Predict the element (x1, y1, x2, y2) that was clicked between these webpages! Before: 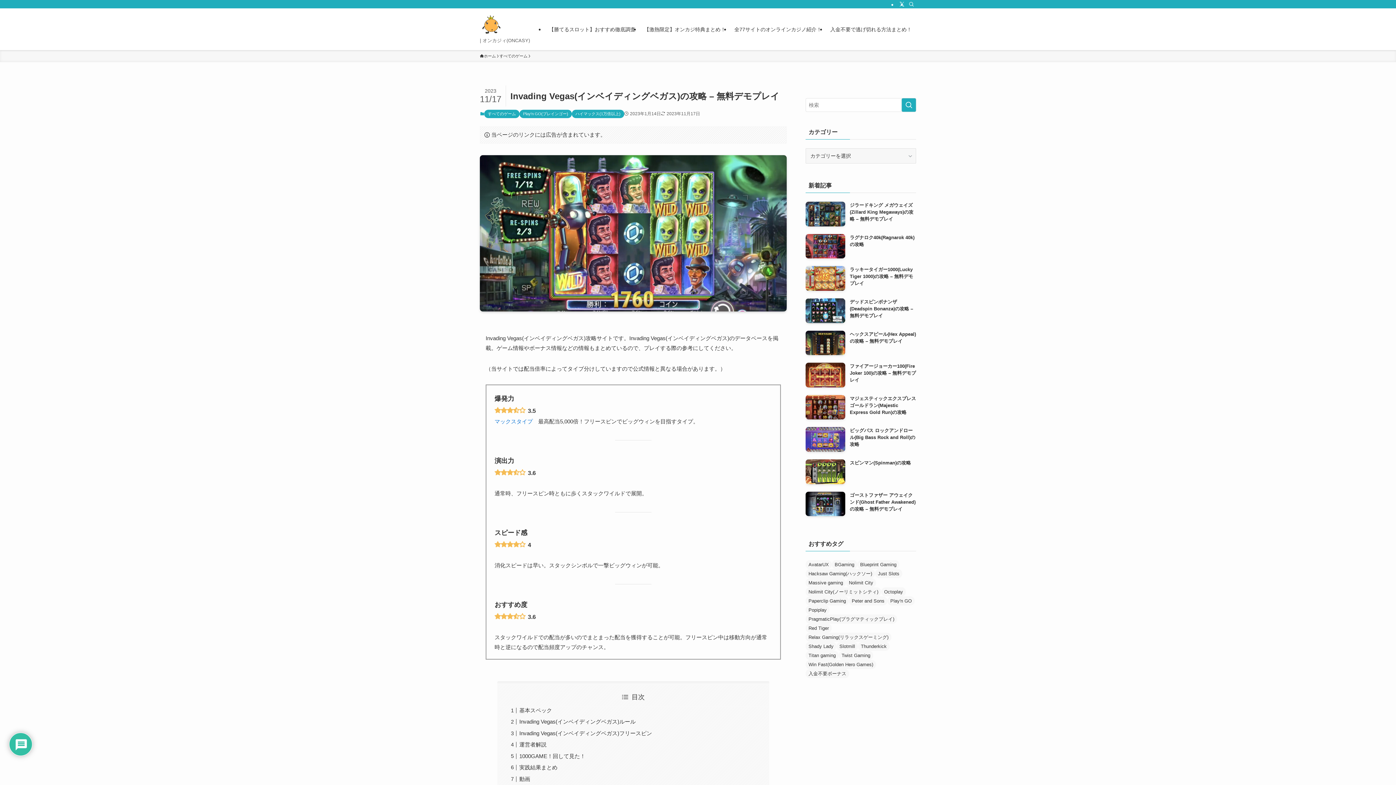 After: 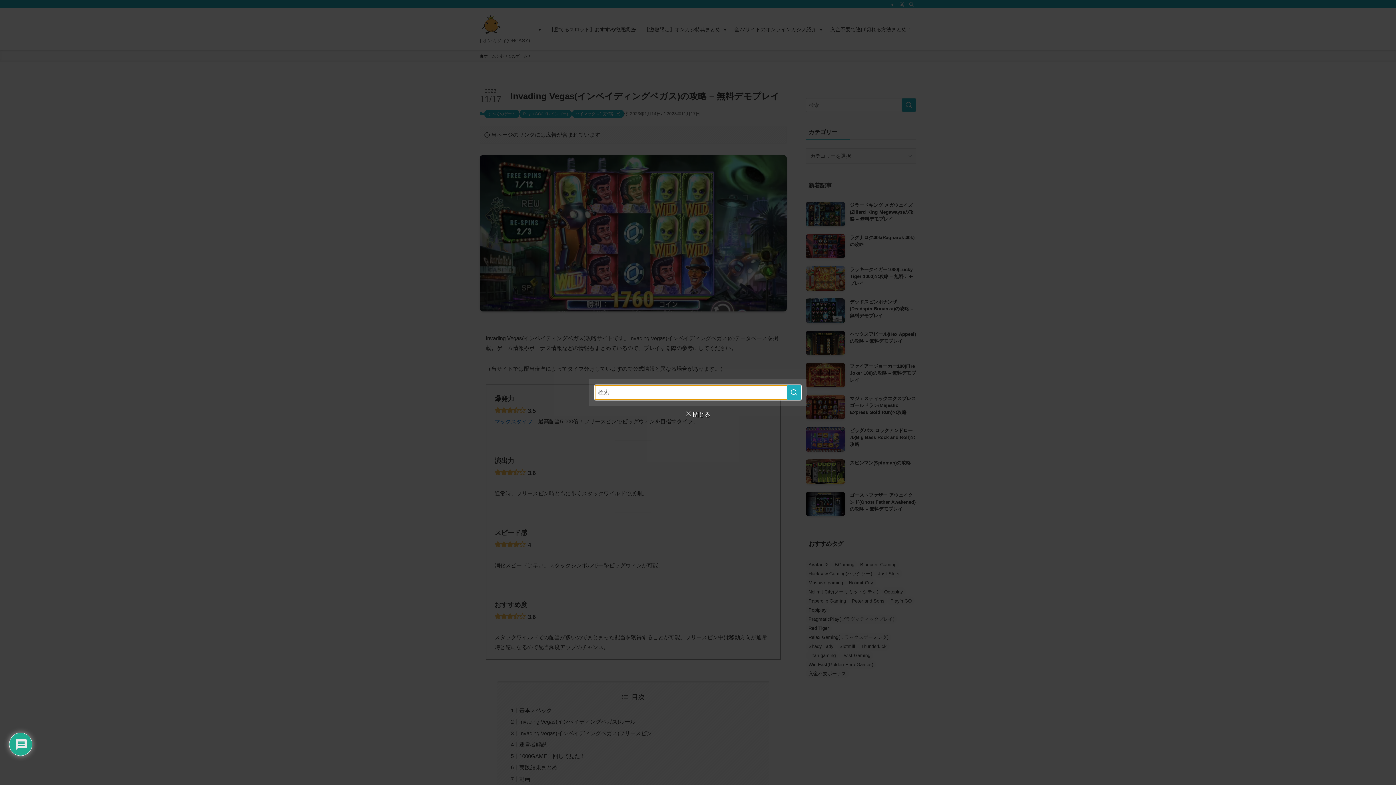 Action: bbox: (906, 0, 916, 8) label: 検索